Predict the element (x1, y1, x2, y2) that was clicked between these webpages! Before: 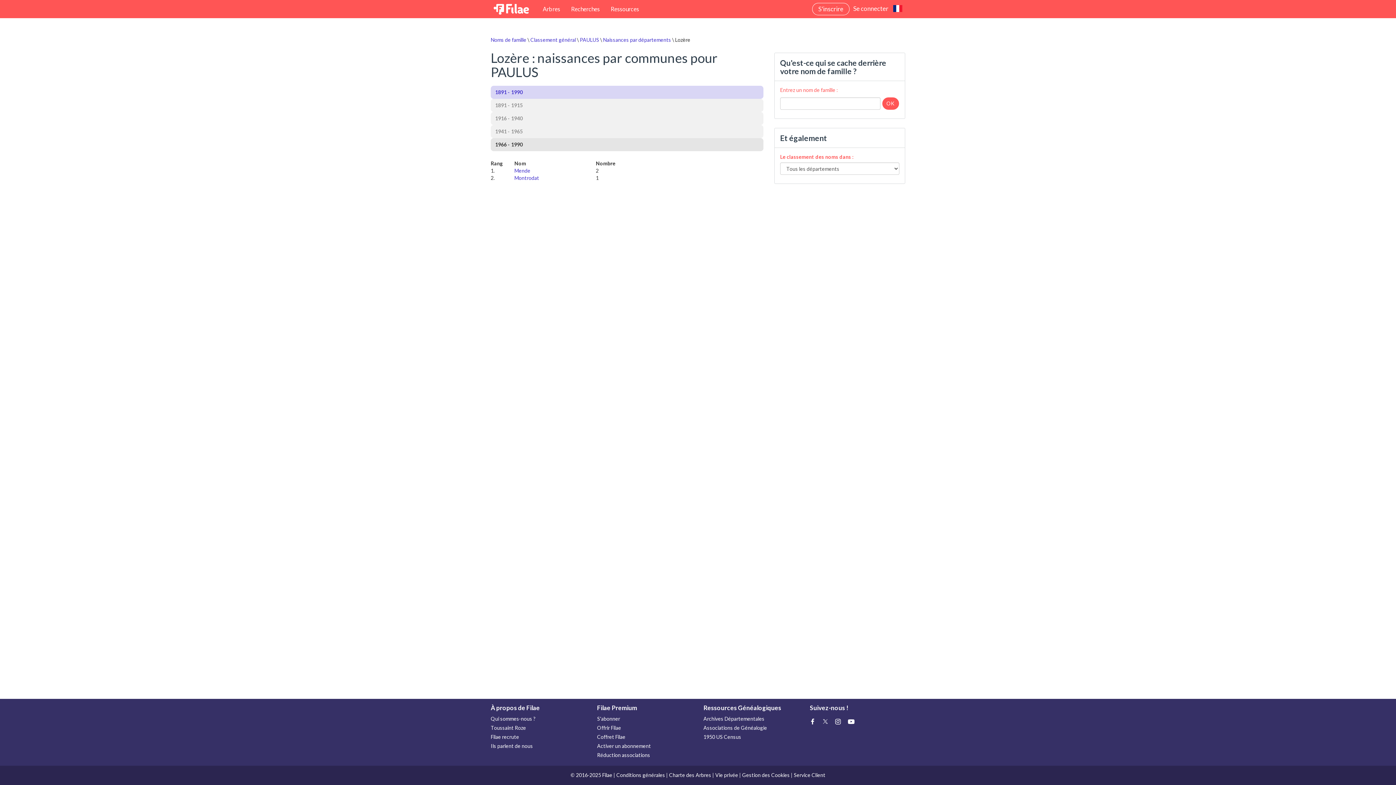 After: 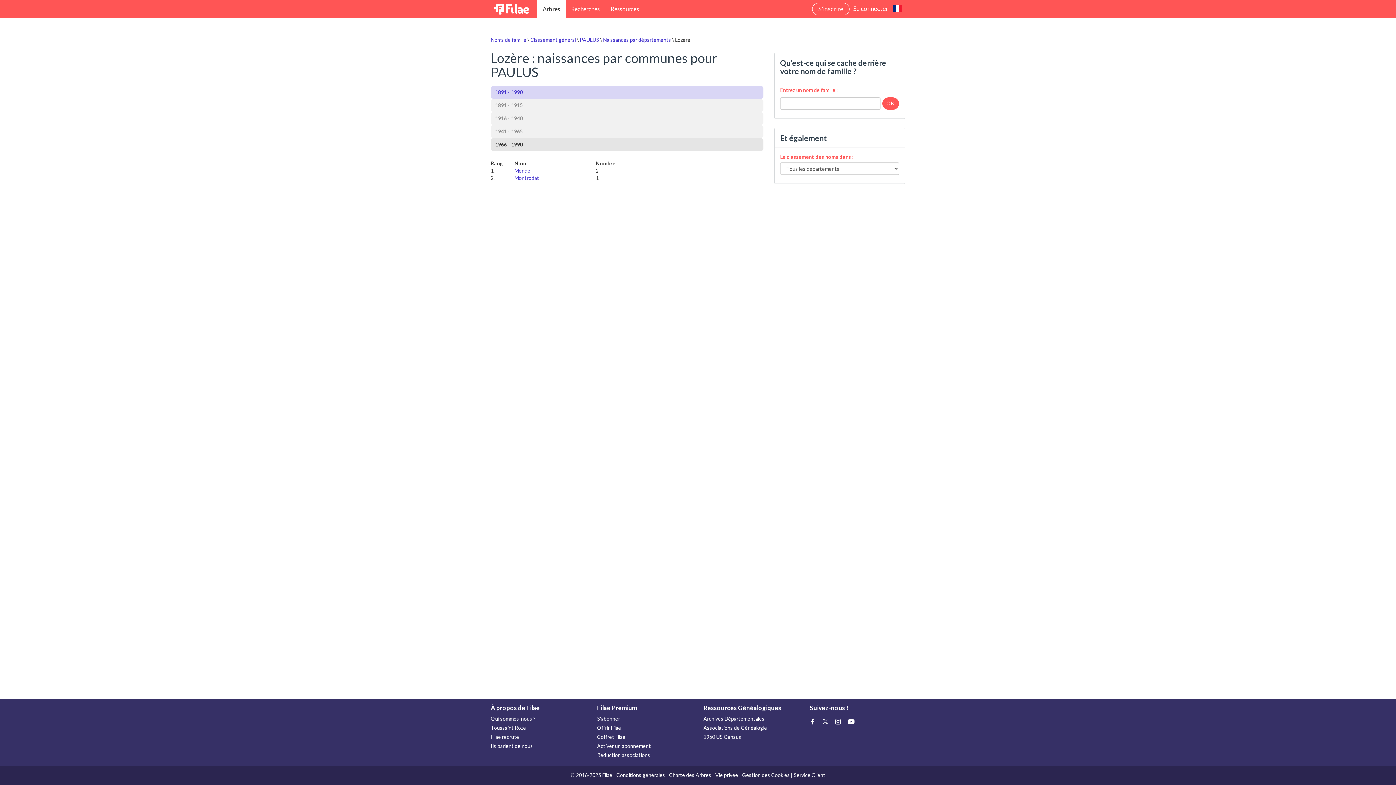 Action: label: Arbres bbox: (537, 0, 565, 18)